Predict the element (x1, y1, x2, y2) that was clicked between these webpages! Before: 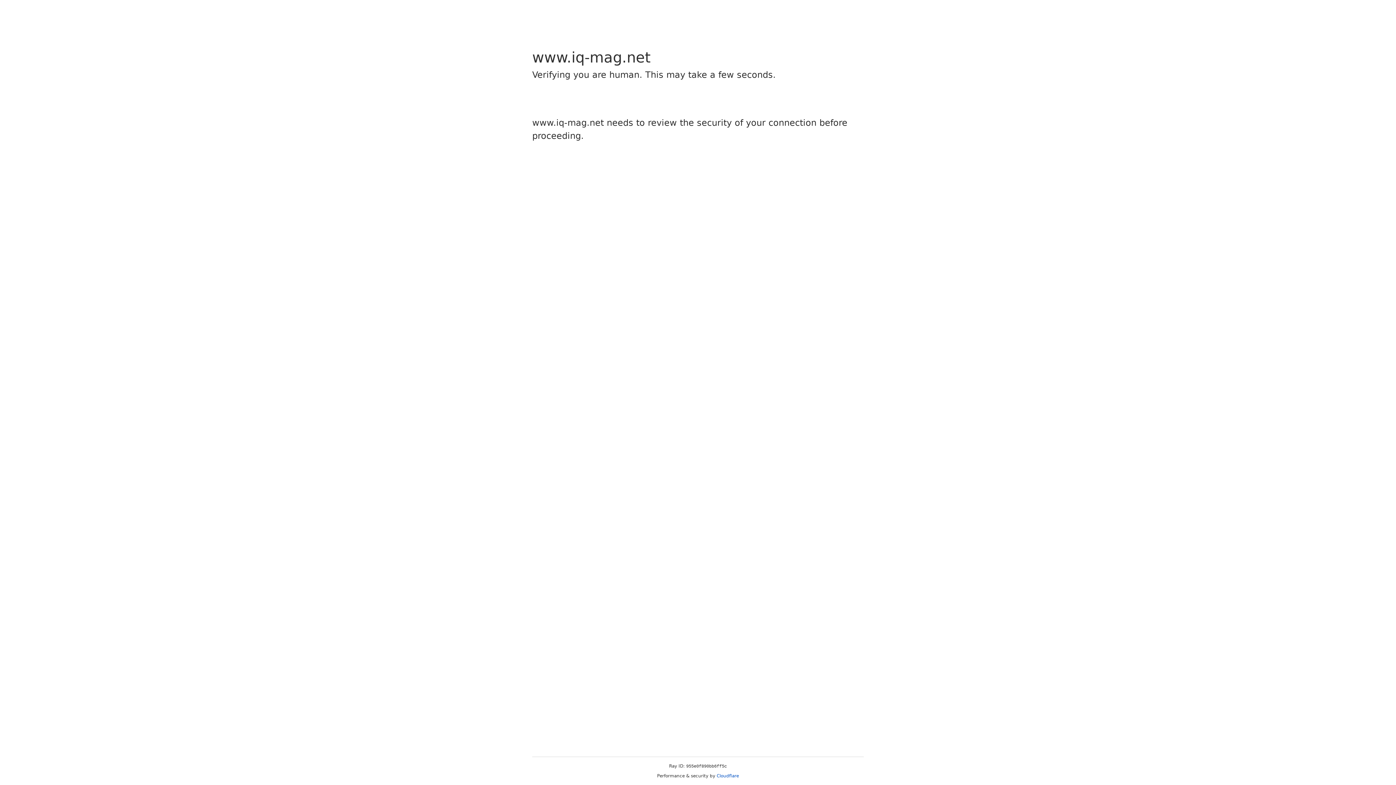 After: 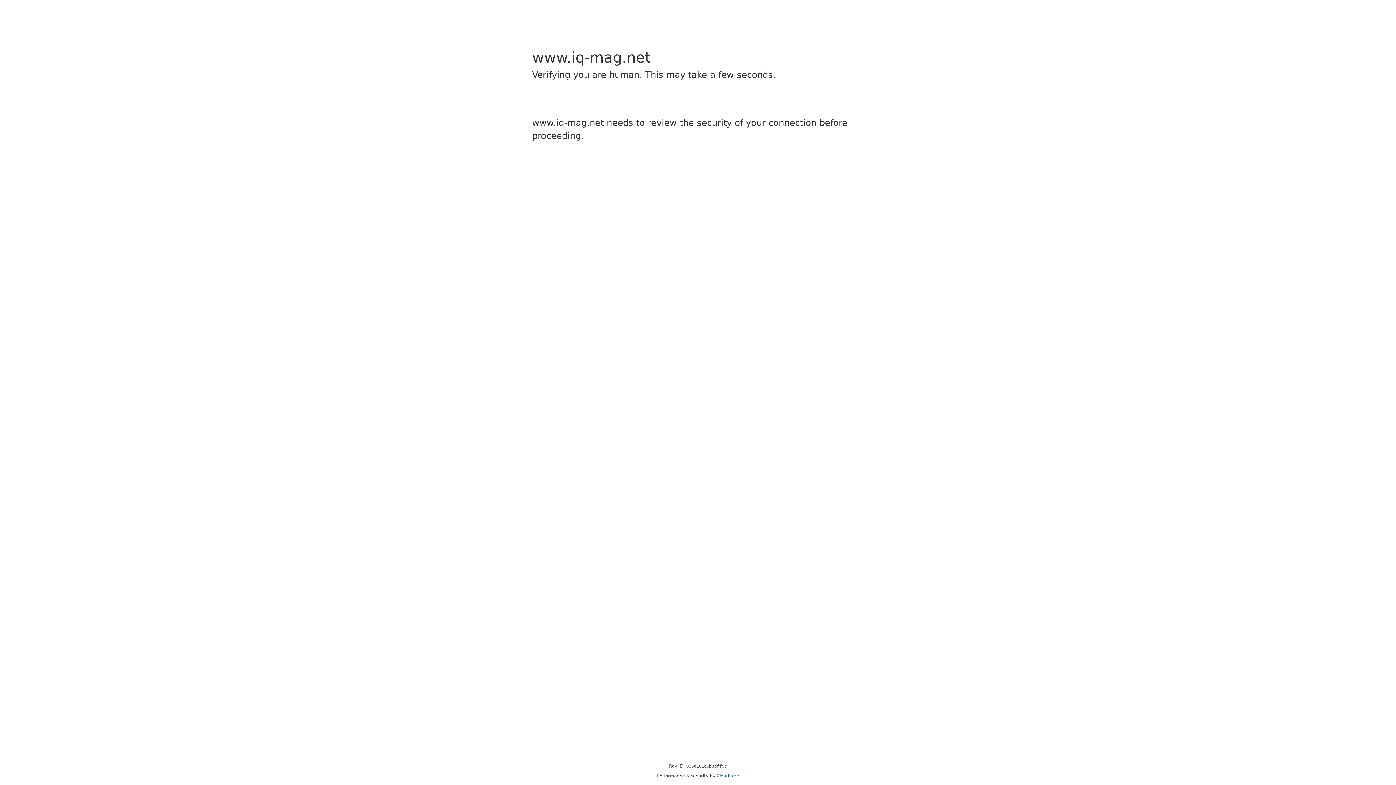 Action: label: Cloudflare bbox: (716, 773, 739, 778)